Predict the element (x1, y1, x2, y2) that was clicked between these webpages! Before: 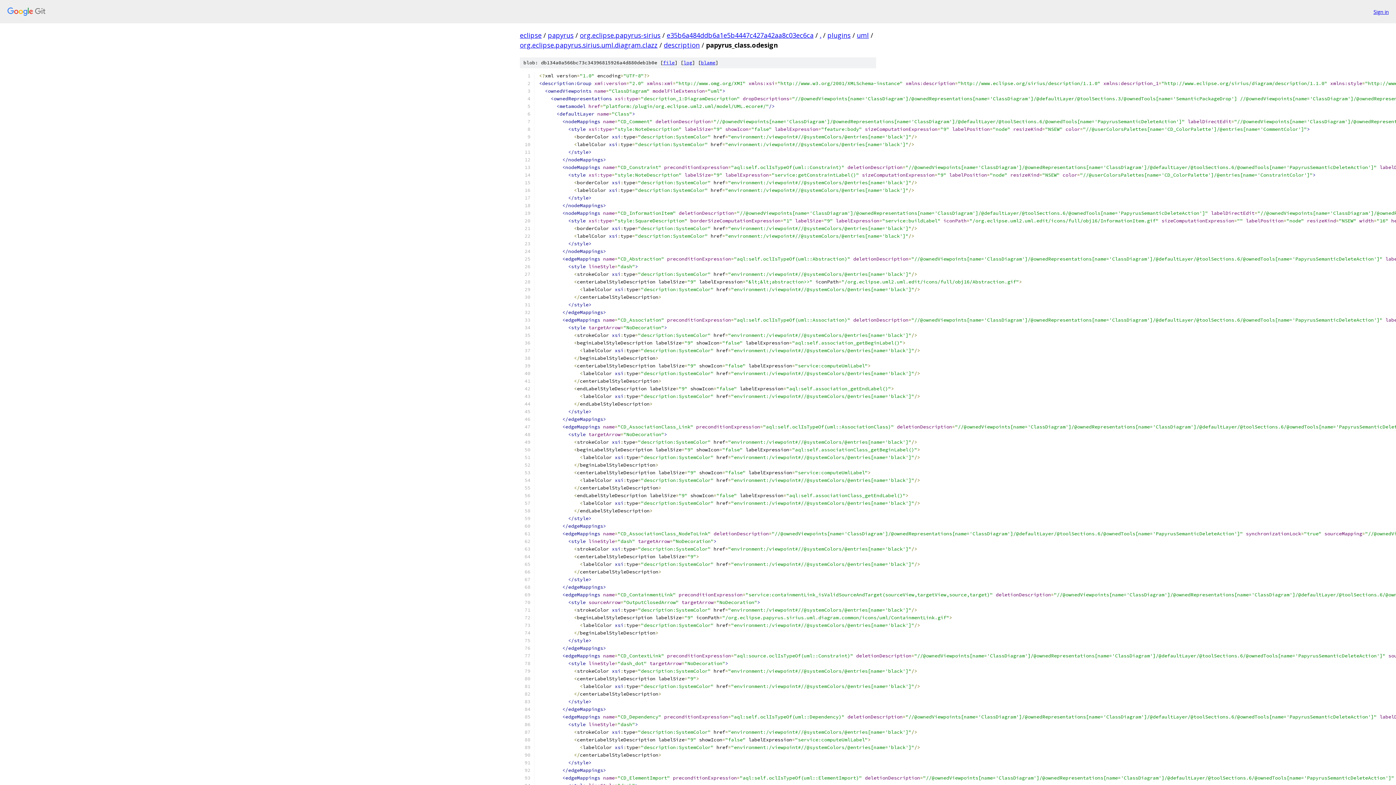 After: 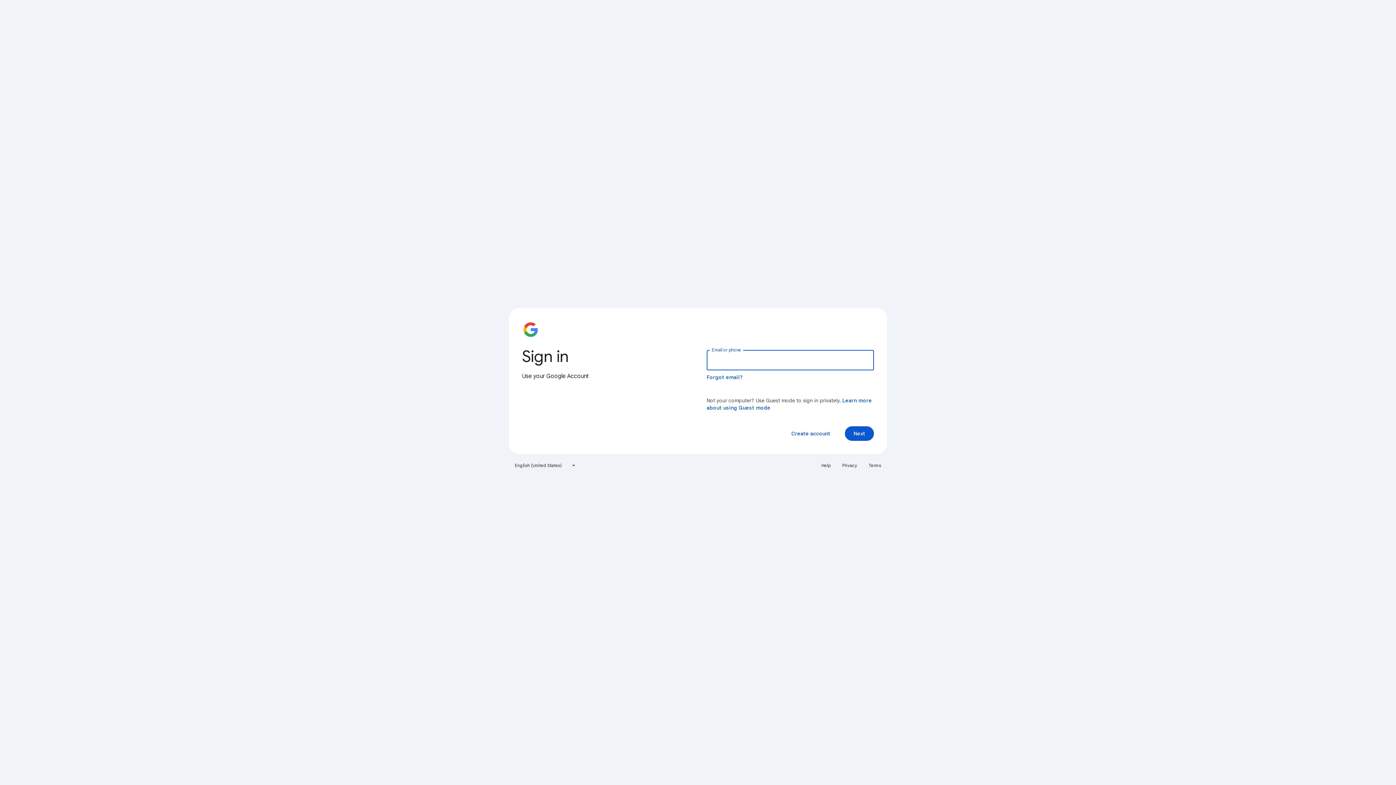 Action: label: Sign in bbox: (1373, 7, 1389, 15)